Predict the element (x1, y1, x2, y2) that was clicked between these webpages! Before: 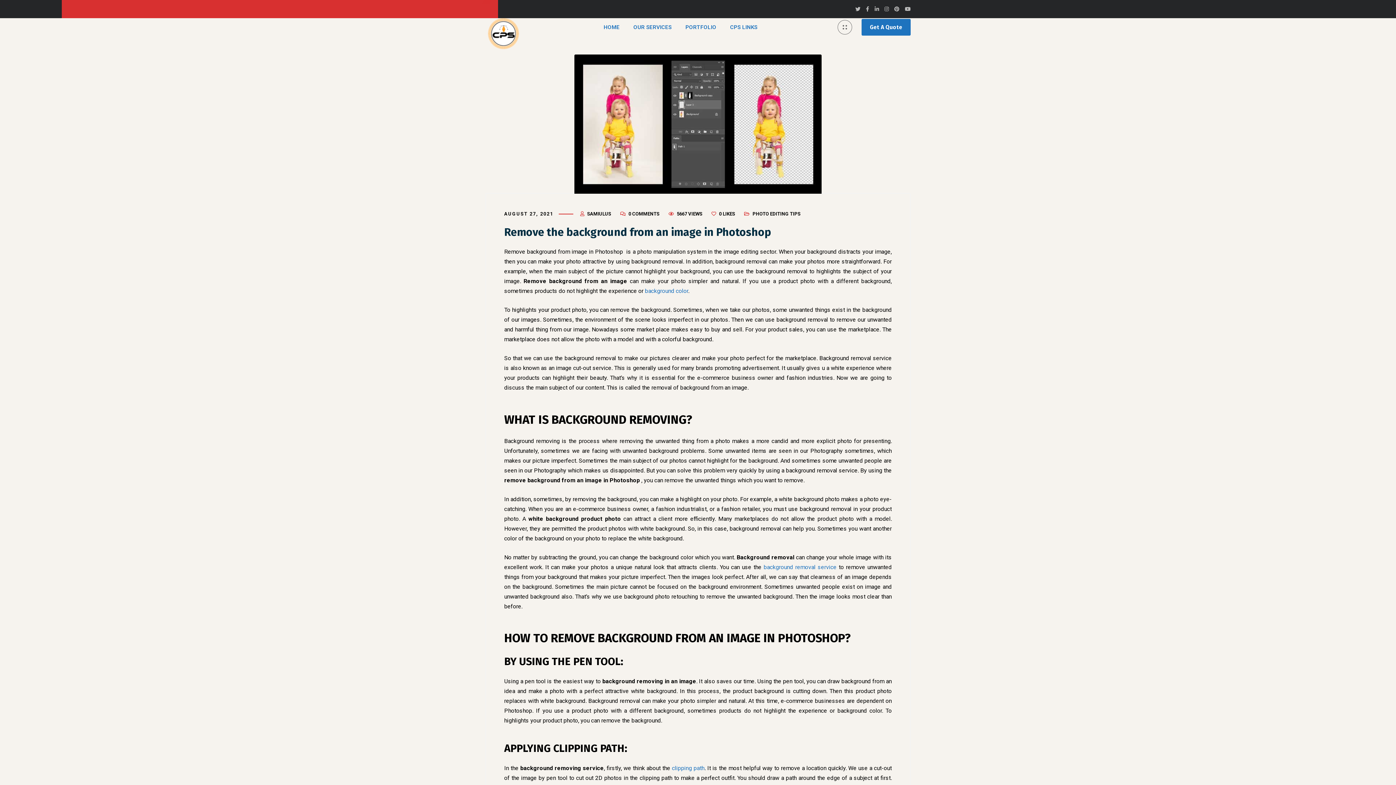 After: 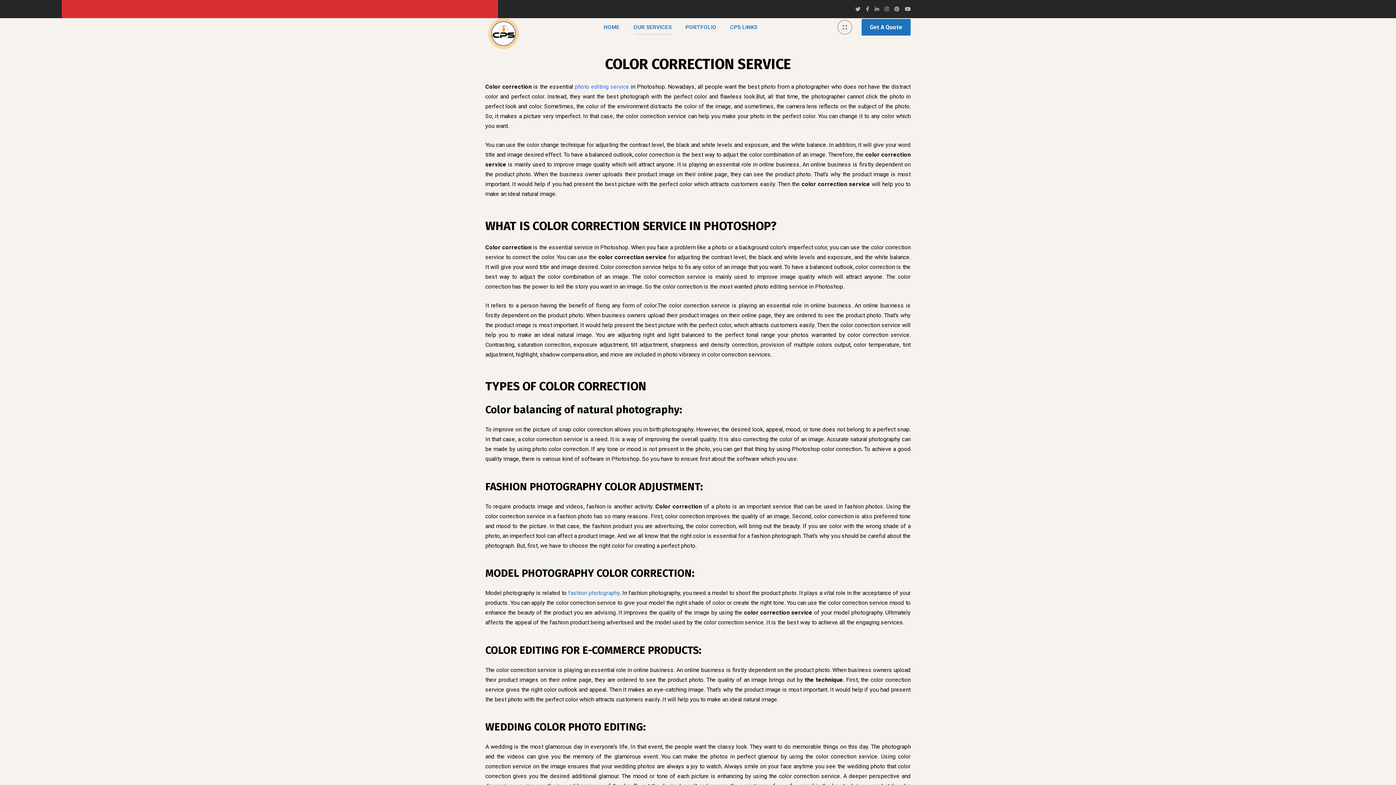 Action: bbox: (645, 287, 688, 294) label: background color